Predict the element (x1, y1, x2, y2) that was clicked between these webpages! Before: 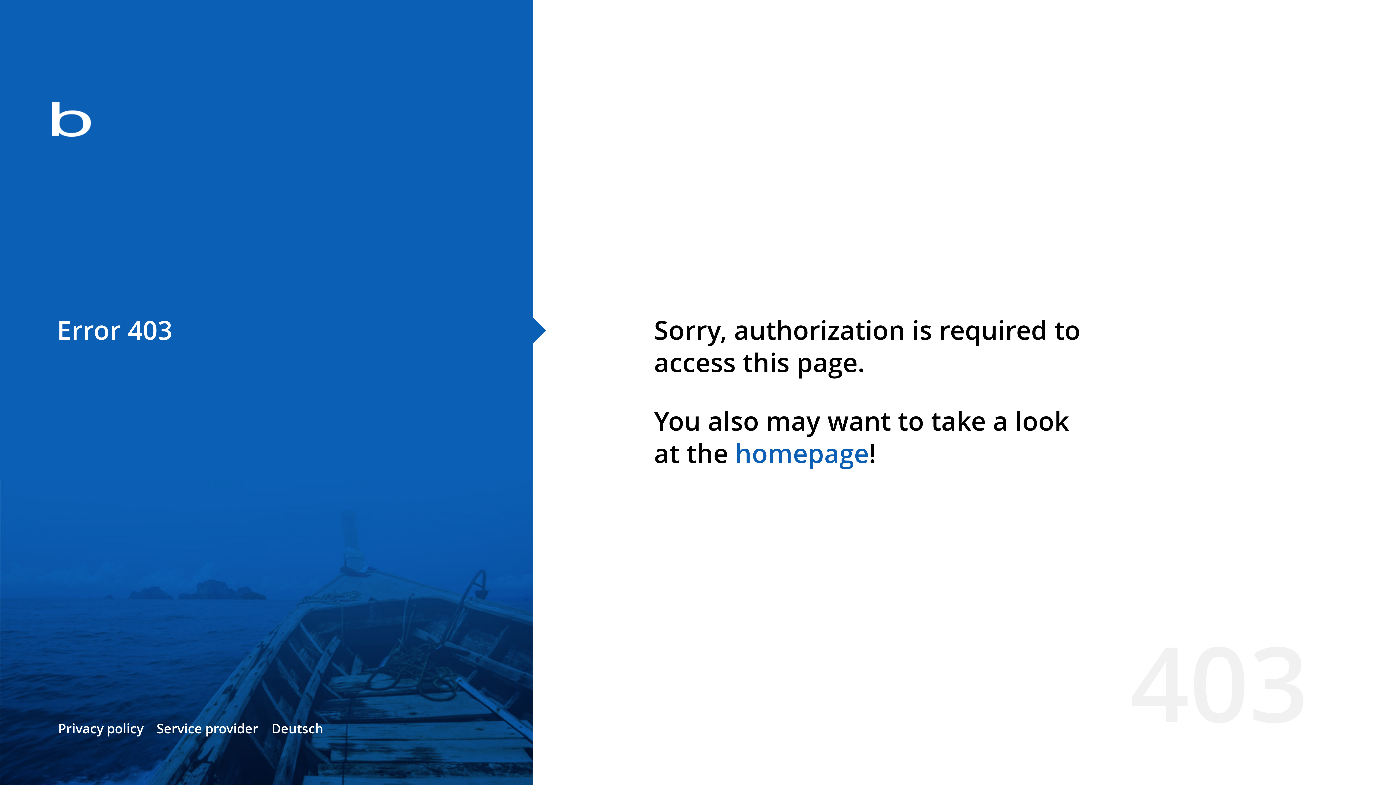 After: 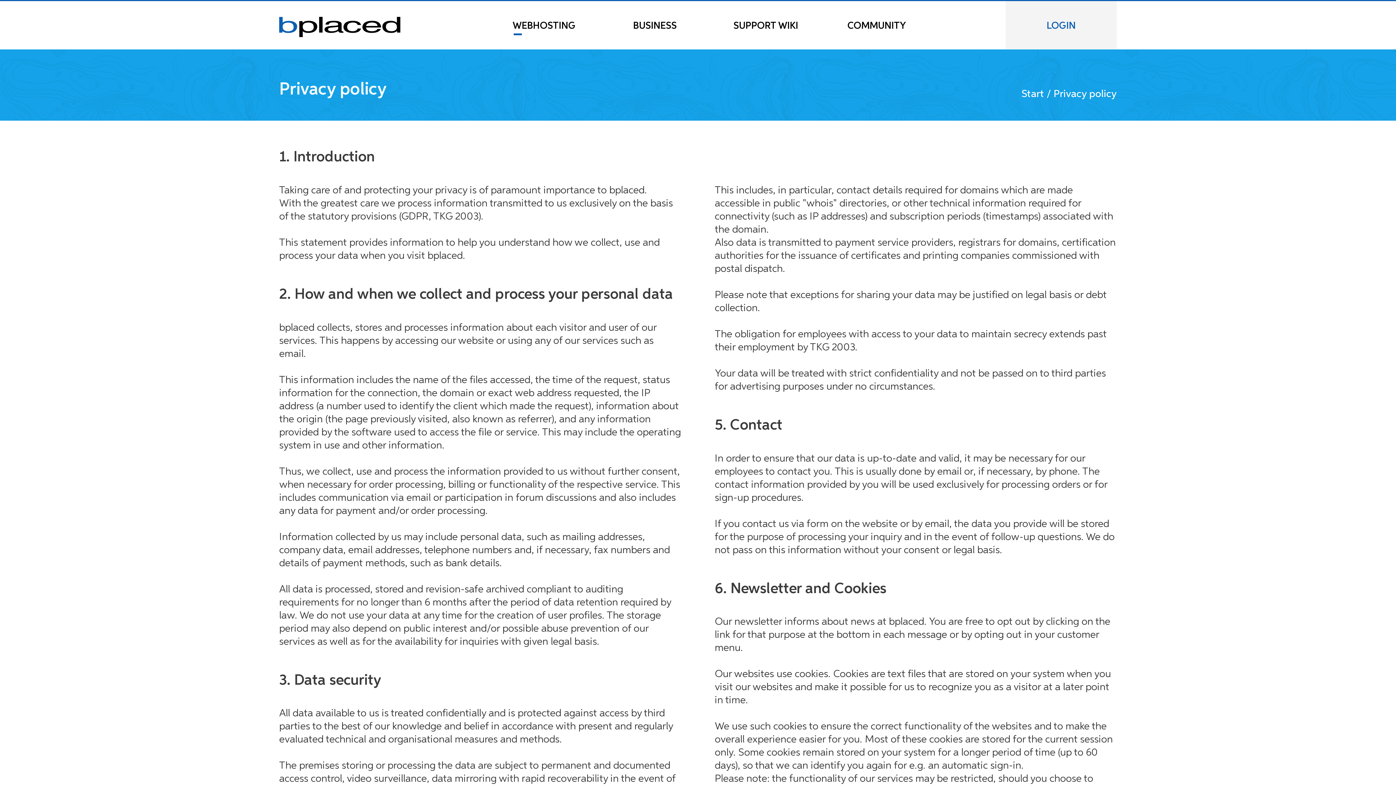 Action: bbox: (58, 720, 143, 737) label: Privacy policy